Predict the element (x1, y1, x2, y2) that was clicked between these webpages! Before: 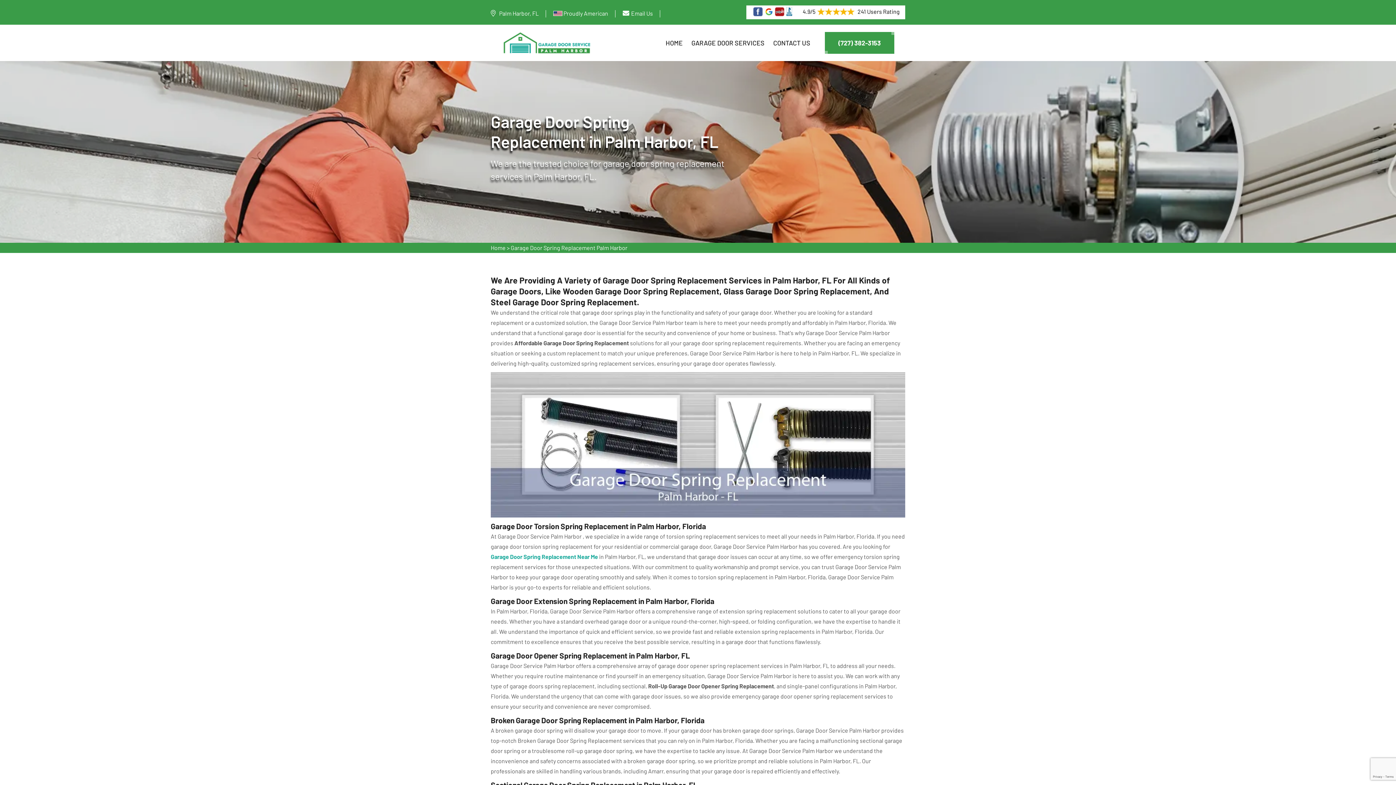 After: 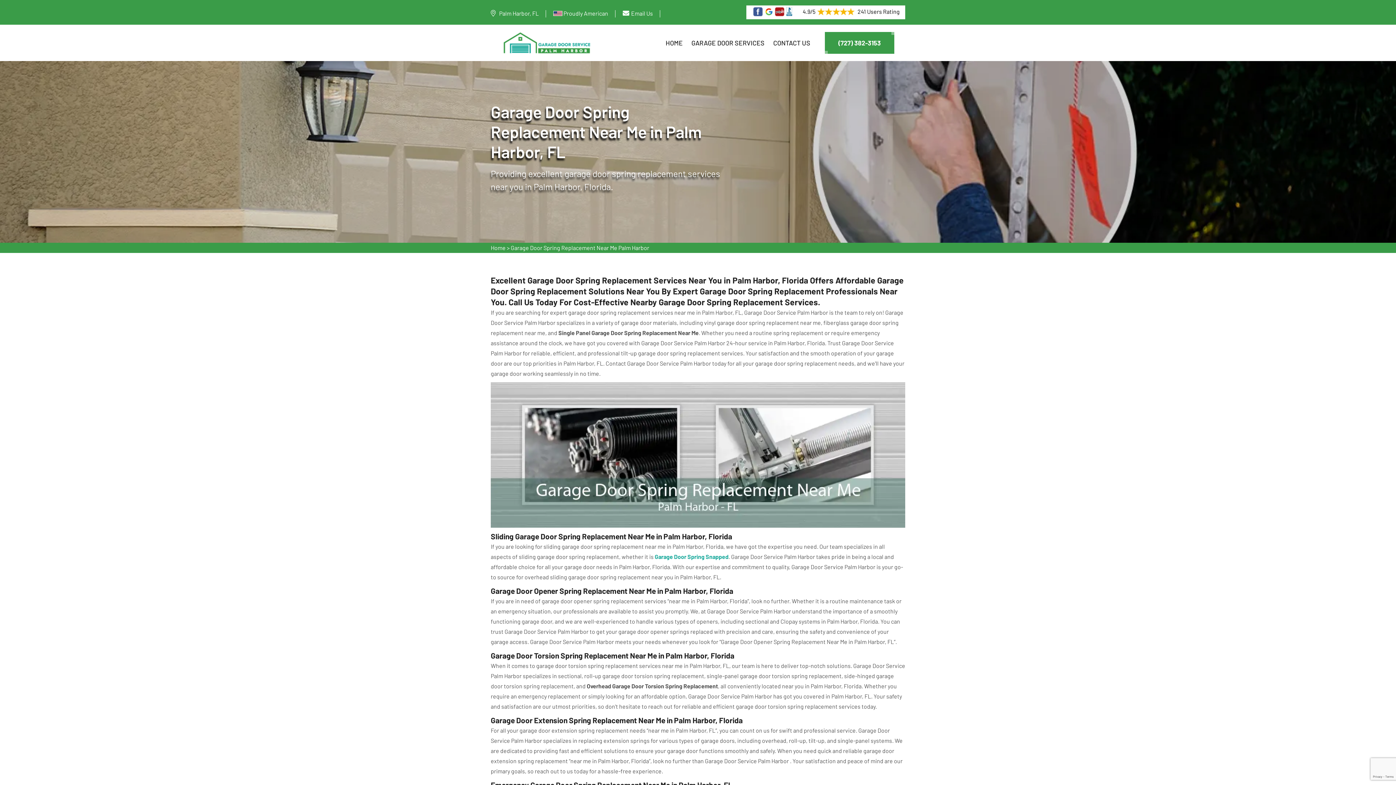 Action: bbox: (490, 553, 598, 560) label: Garage Door Spring Replacement Near Me